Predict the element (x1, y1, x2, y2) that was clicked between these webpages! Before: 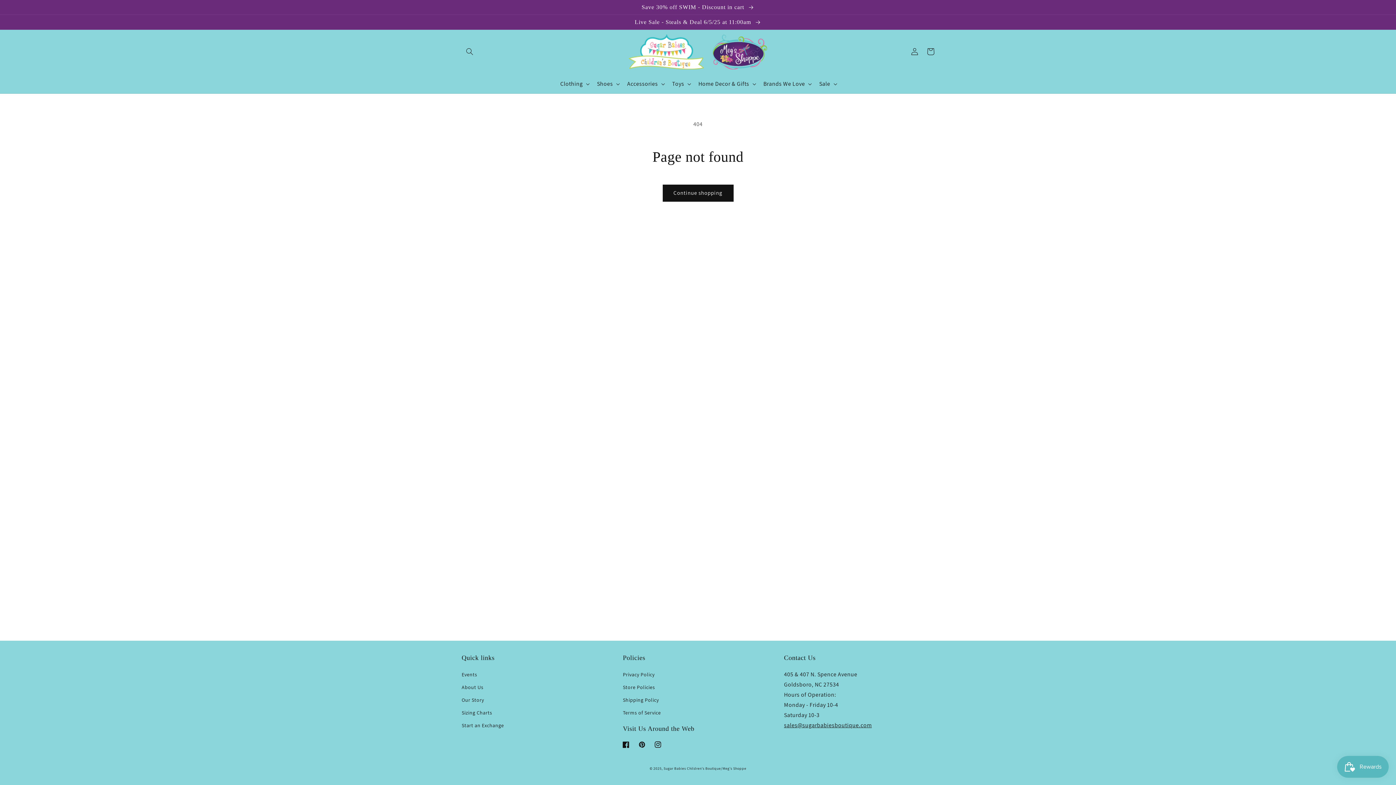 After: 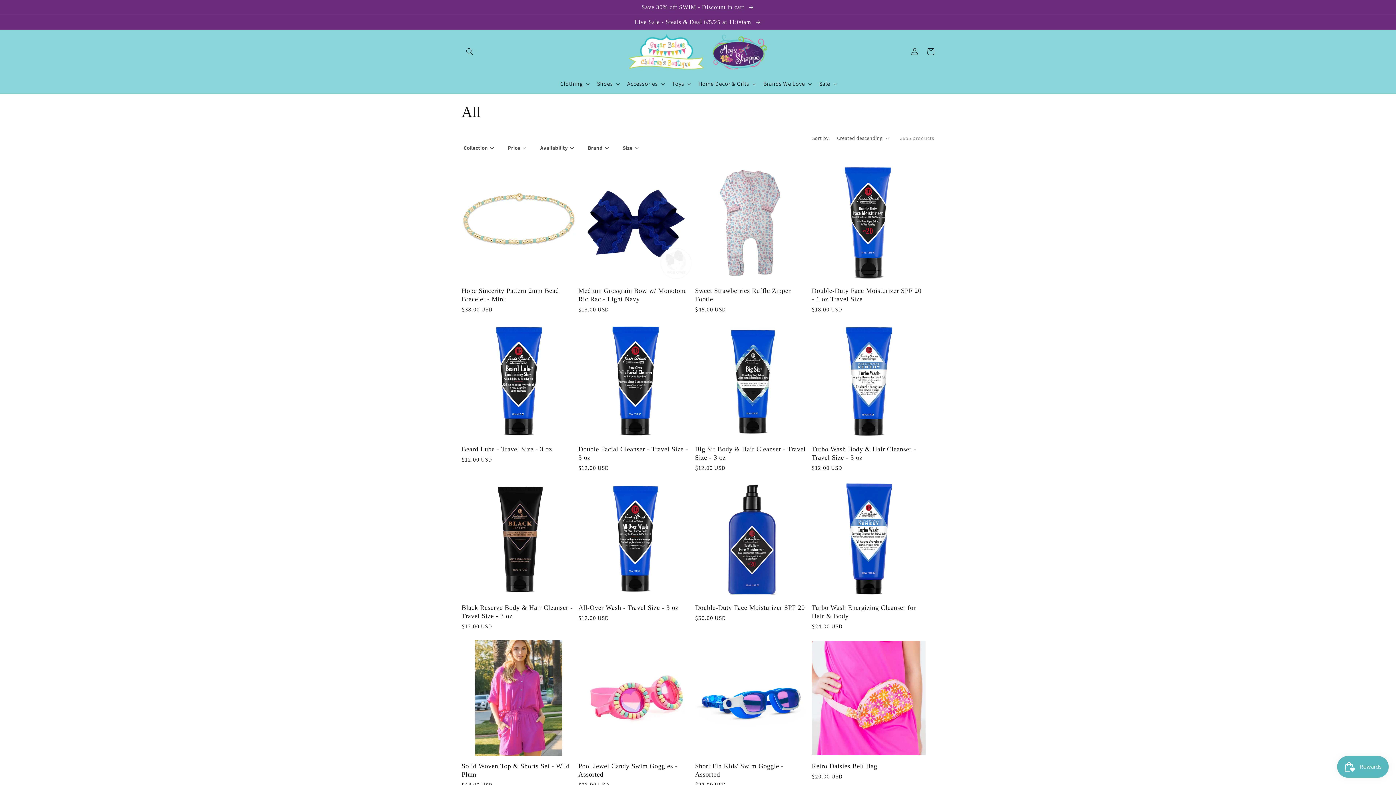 Action: bbox: (662, 184, 733, 201) label: Continue shopping